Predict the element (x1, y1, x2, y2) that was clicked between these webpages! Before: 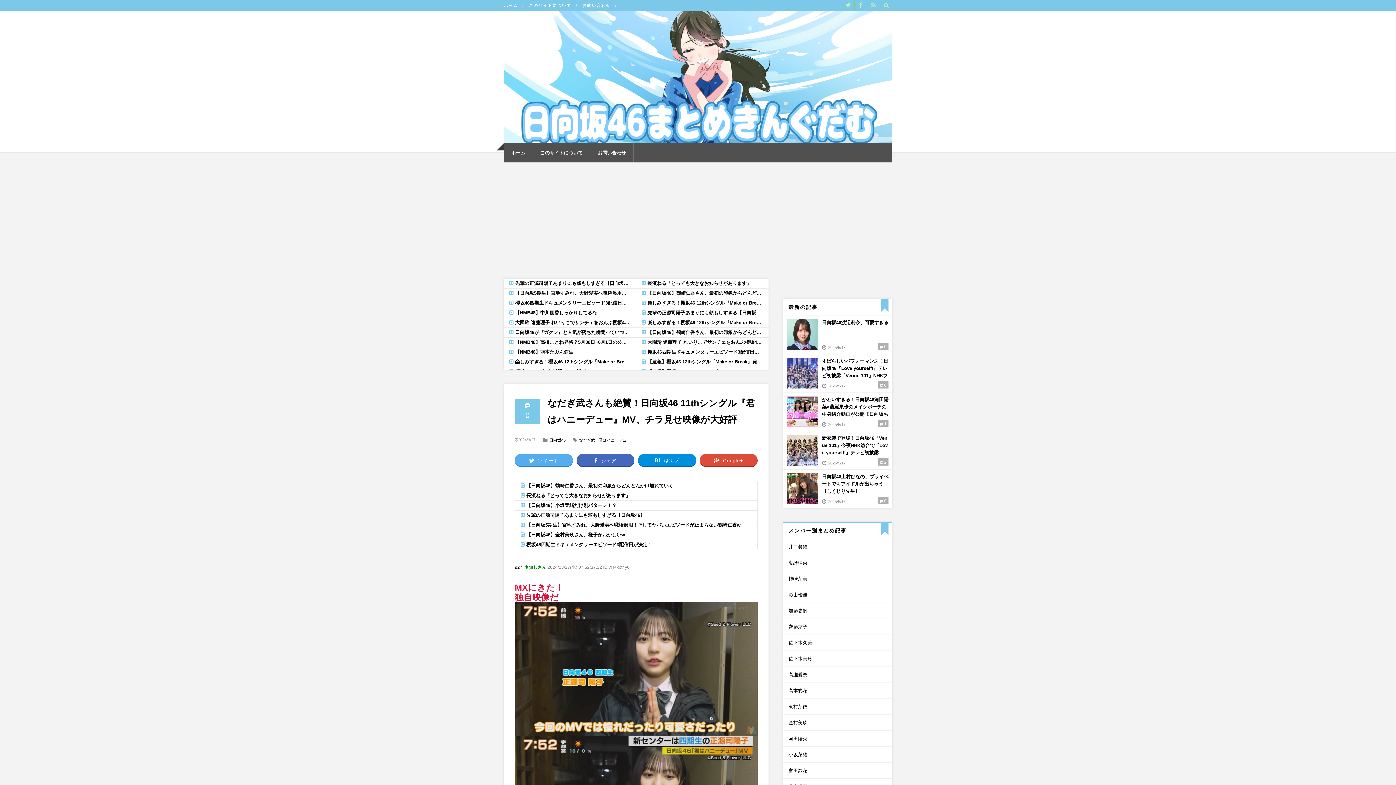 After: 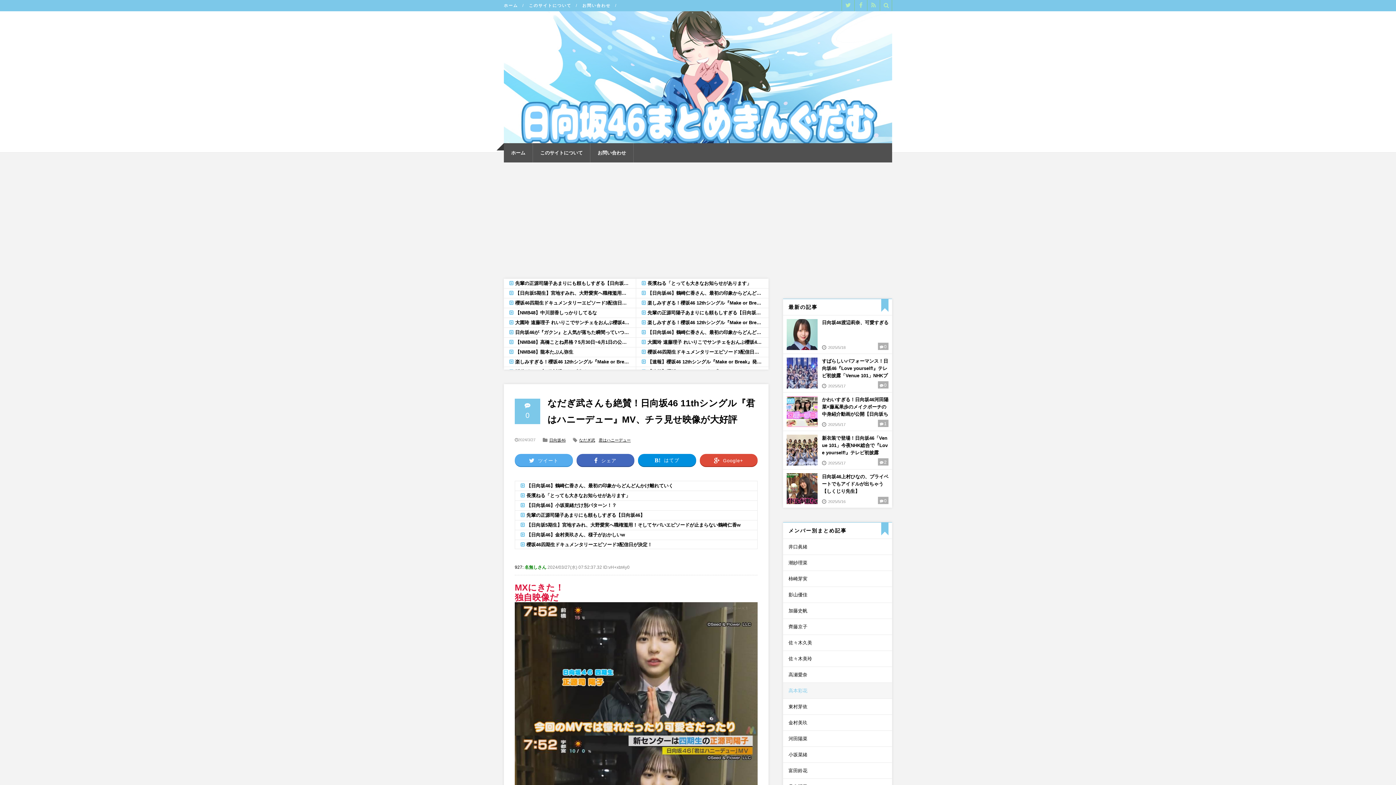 Action: label: 高本彩花 bbox: (783, 683, 892, 698)